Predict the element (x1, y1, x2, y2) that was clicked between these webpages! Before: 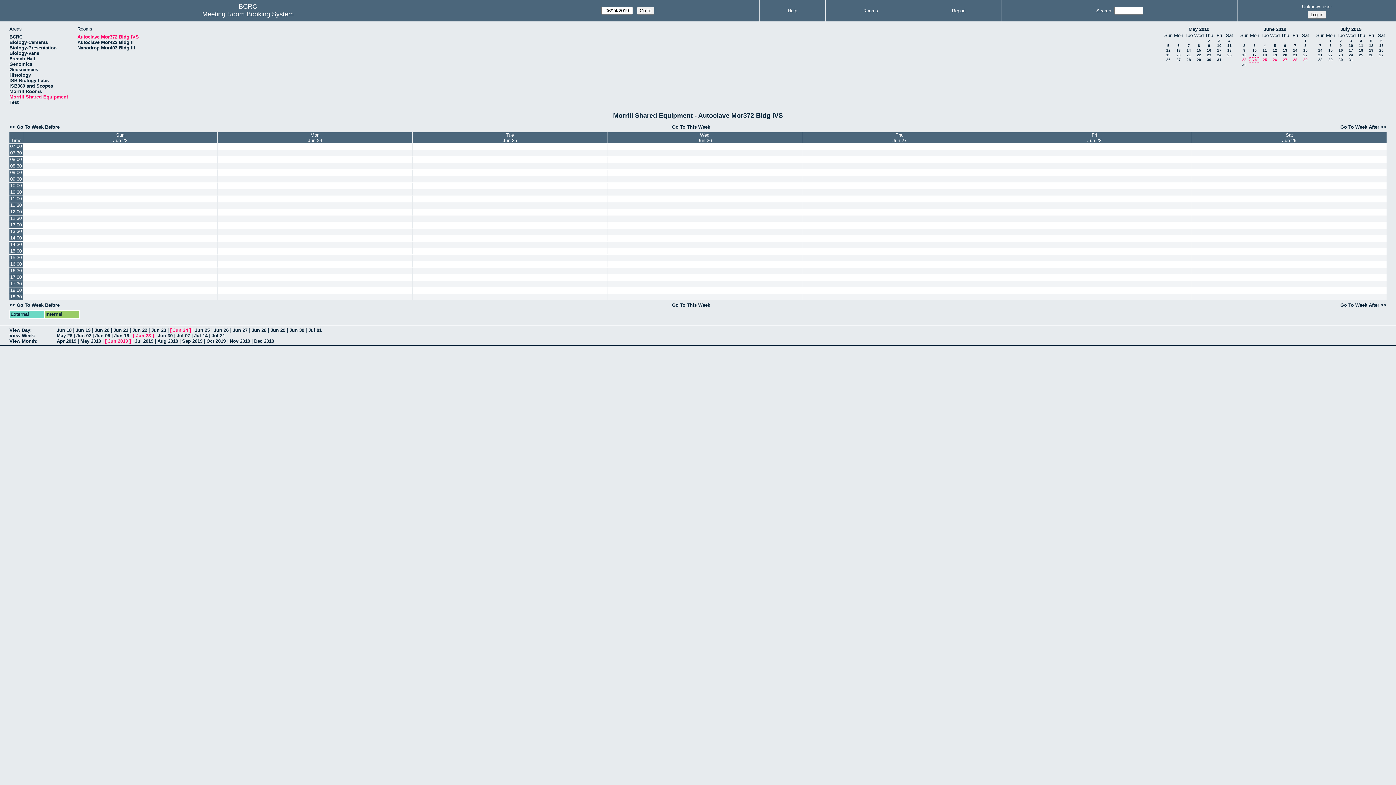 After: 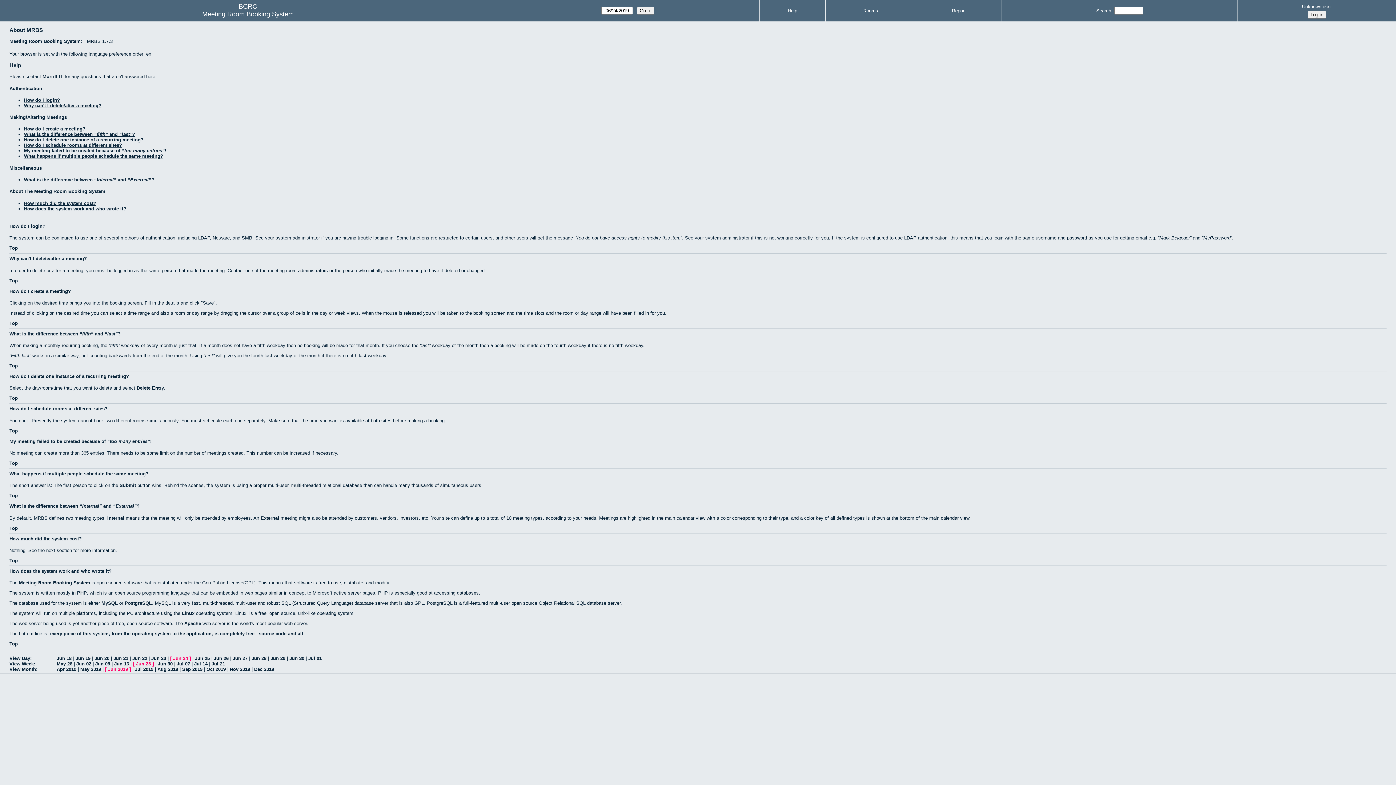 Action: label: Help bbox: (788, 8, 797, 13)